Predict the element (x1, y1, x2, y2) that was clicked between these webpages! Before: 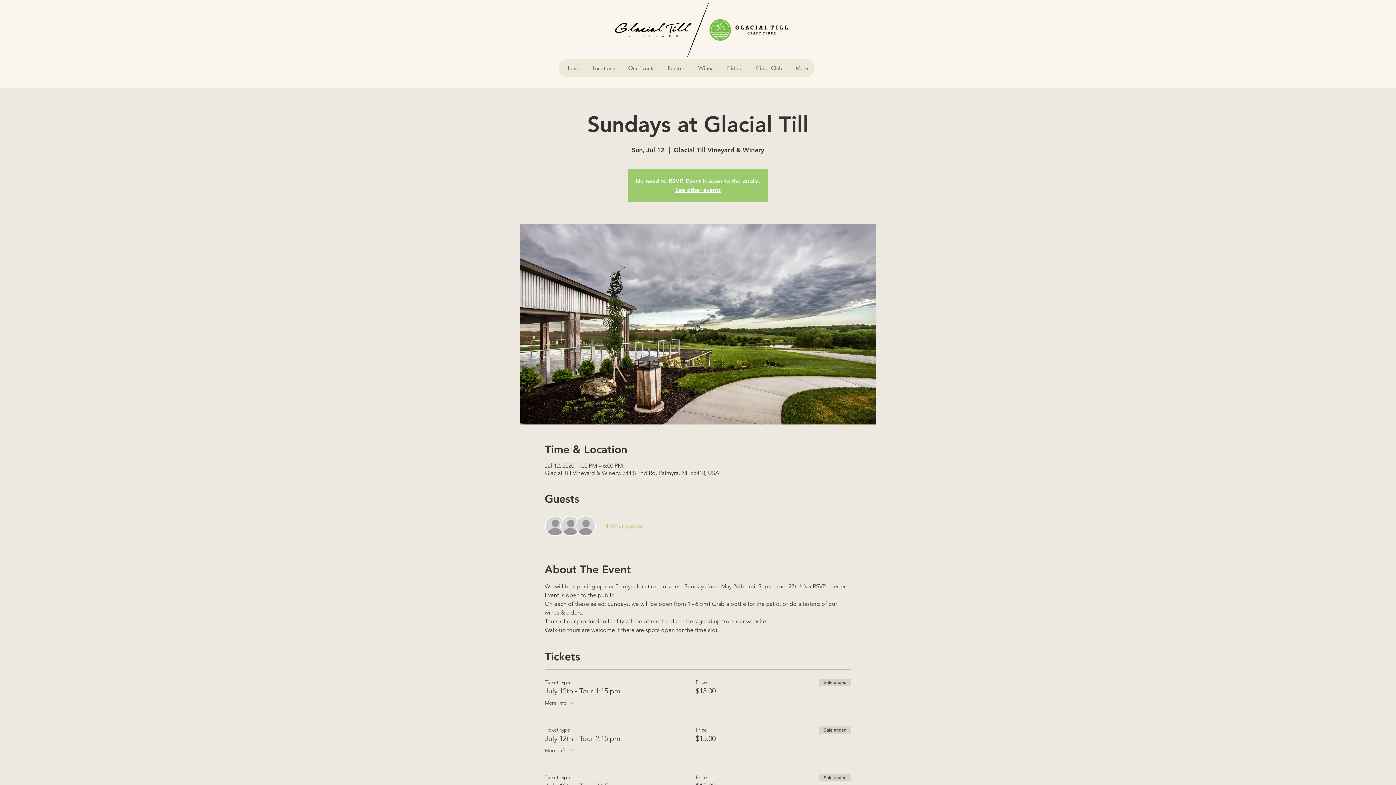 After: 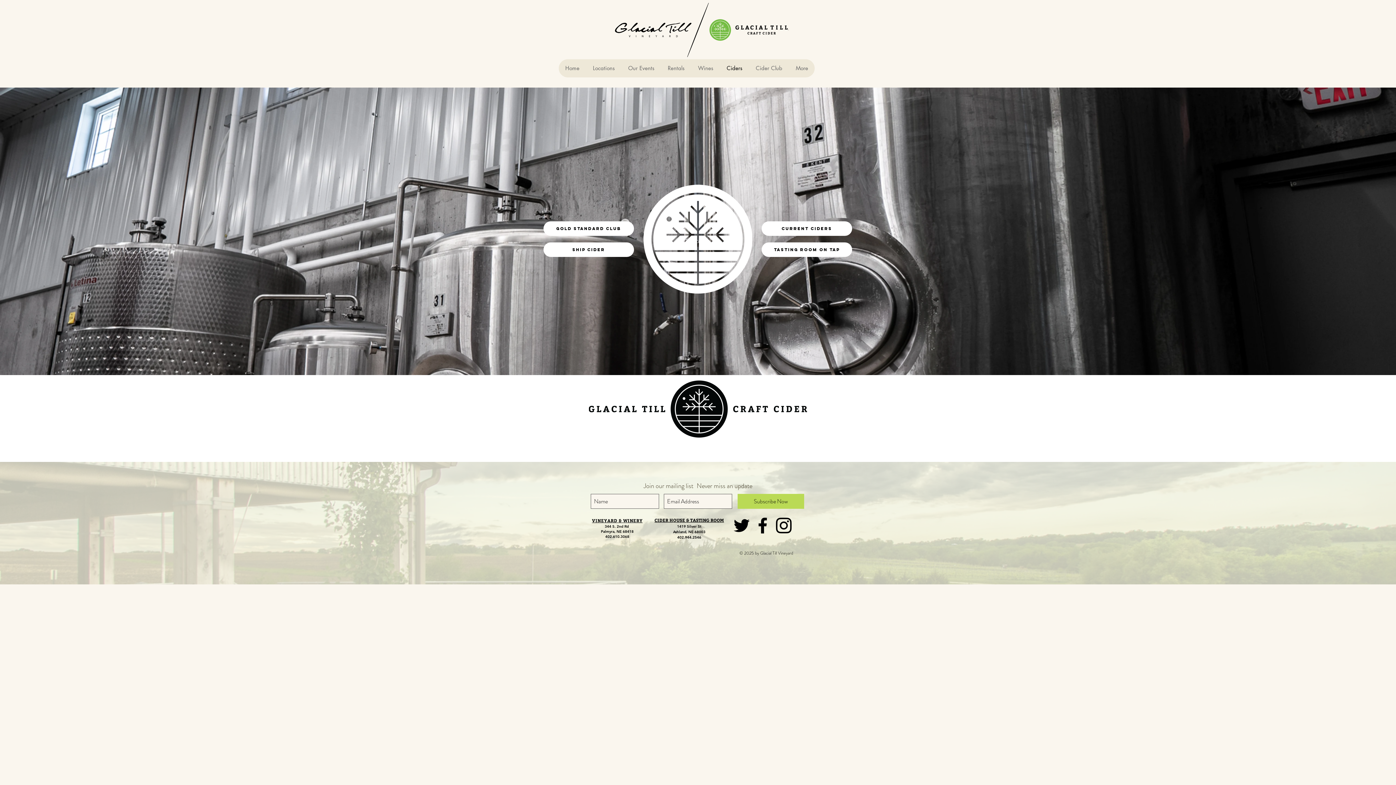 Action: bbox: (720, 59, 749, 77) label: Ciders